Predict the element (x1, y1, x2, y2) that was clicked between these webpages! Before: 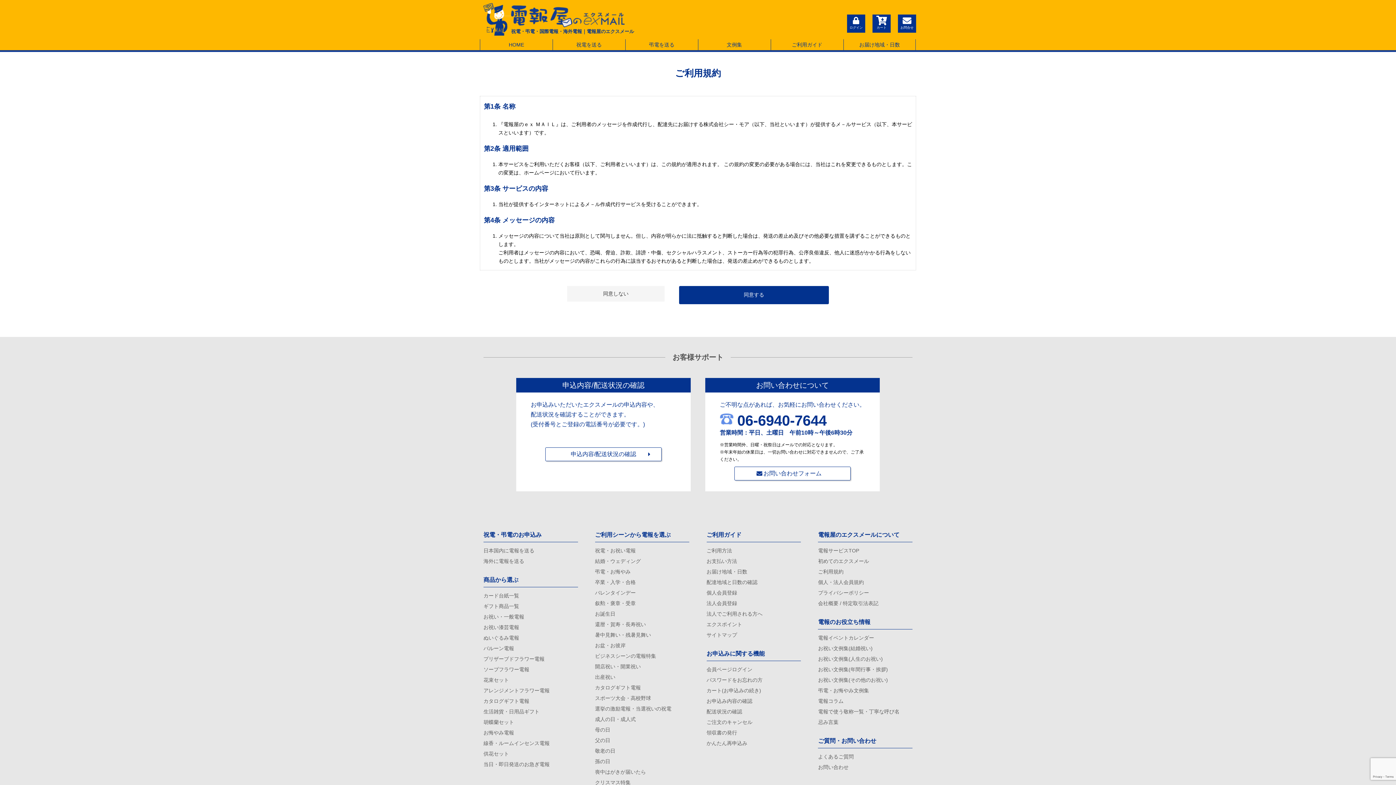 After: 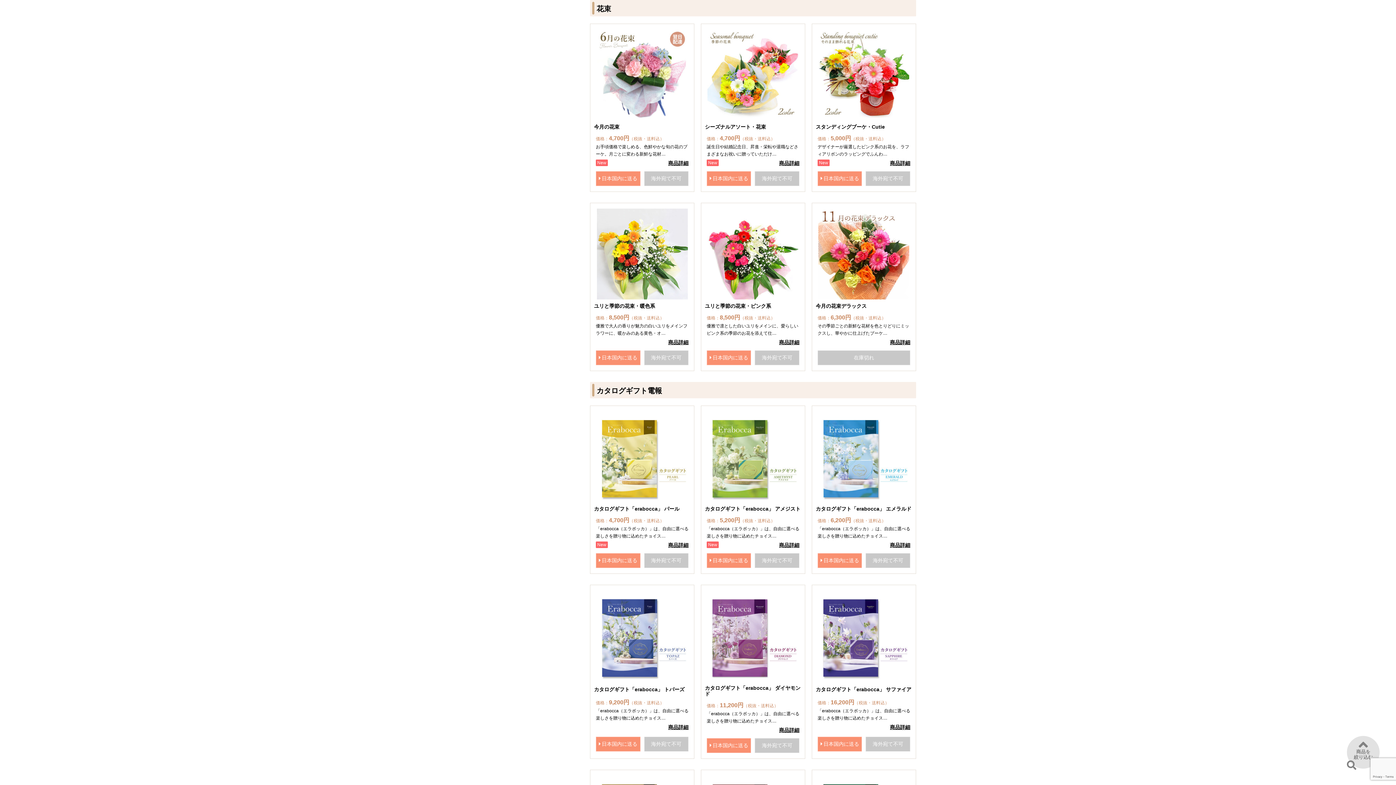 Action: bbox: (483, 674, 578, 684) label: 花束セット